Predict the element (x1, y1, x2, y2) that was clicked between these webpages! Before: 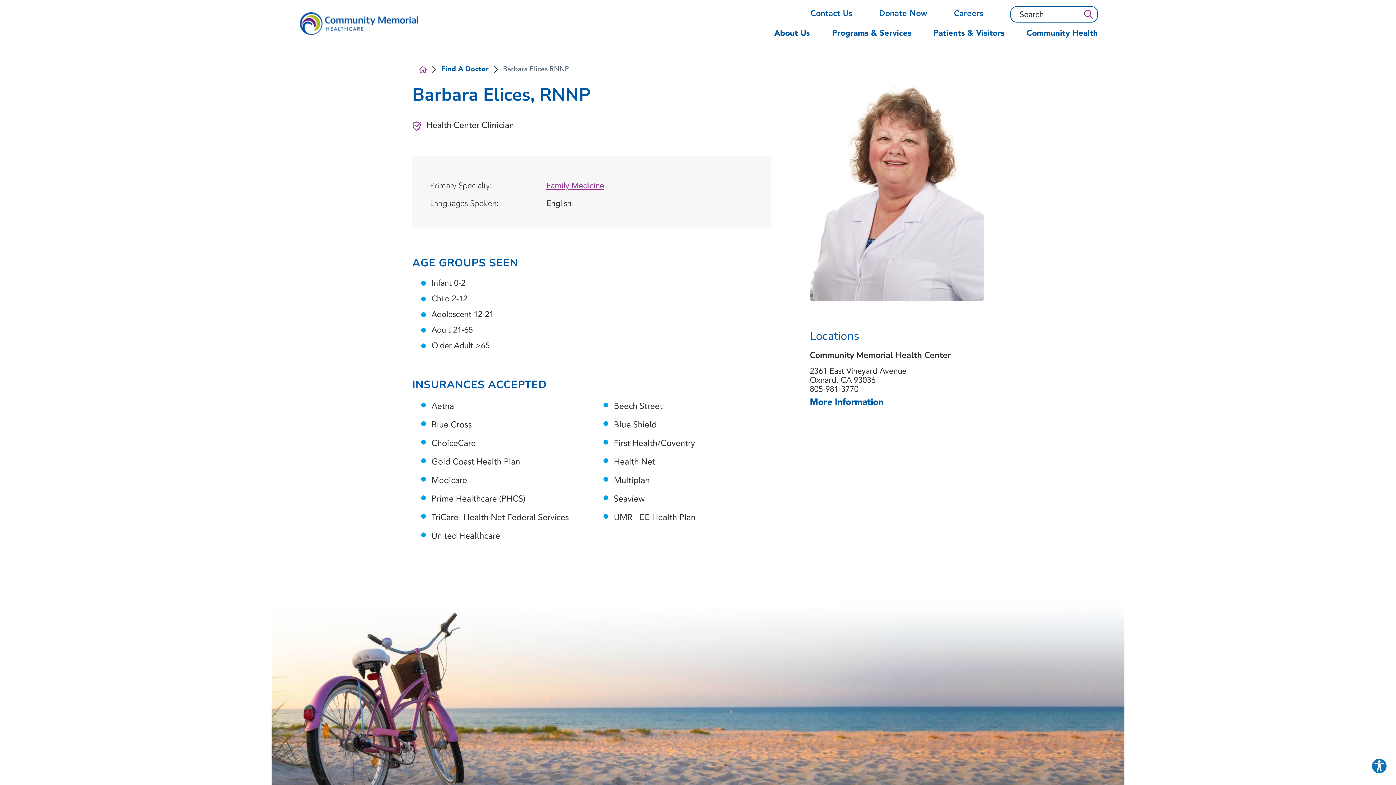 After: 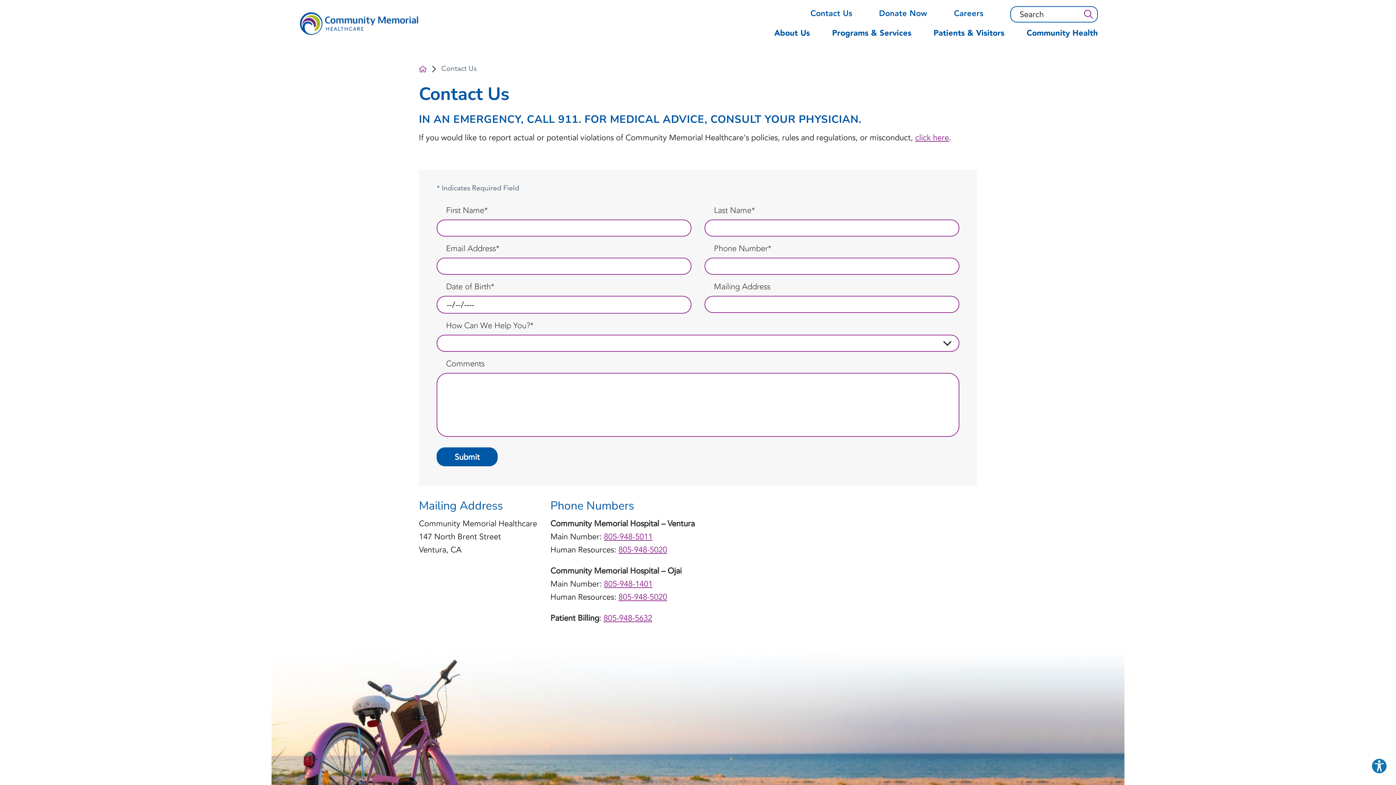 Action: bbox: (810, 6, 865, 22) label: Contact Us